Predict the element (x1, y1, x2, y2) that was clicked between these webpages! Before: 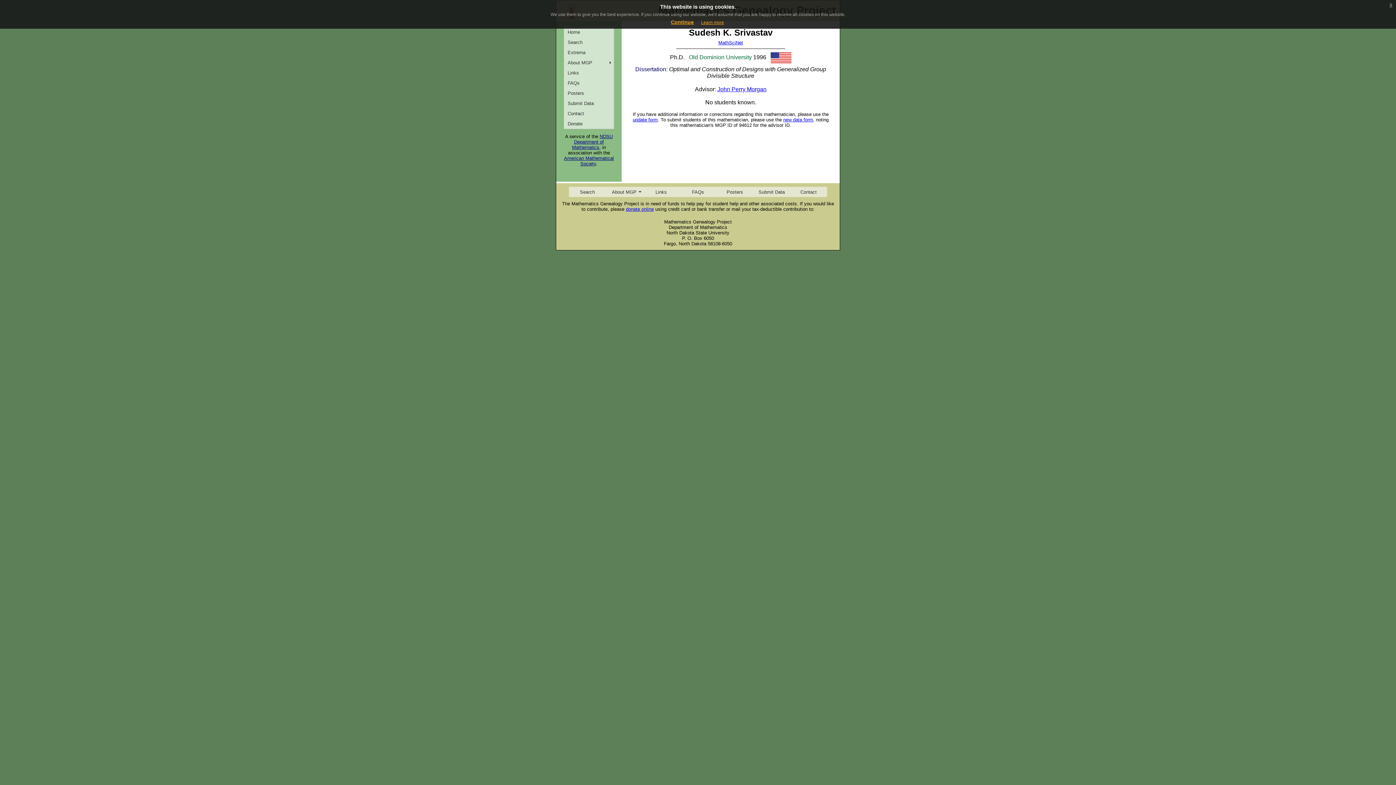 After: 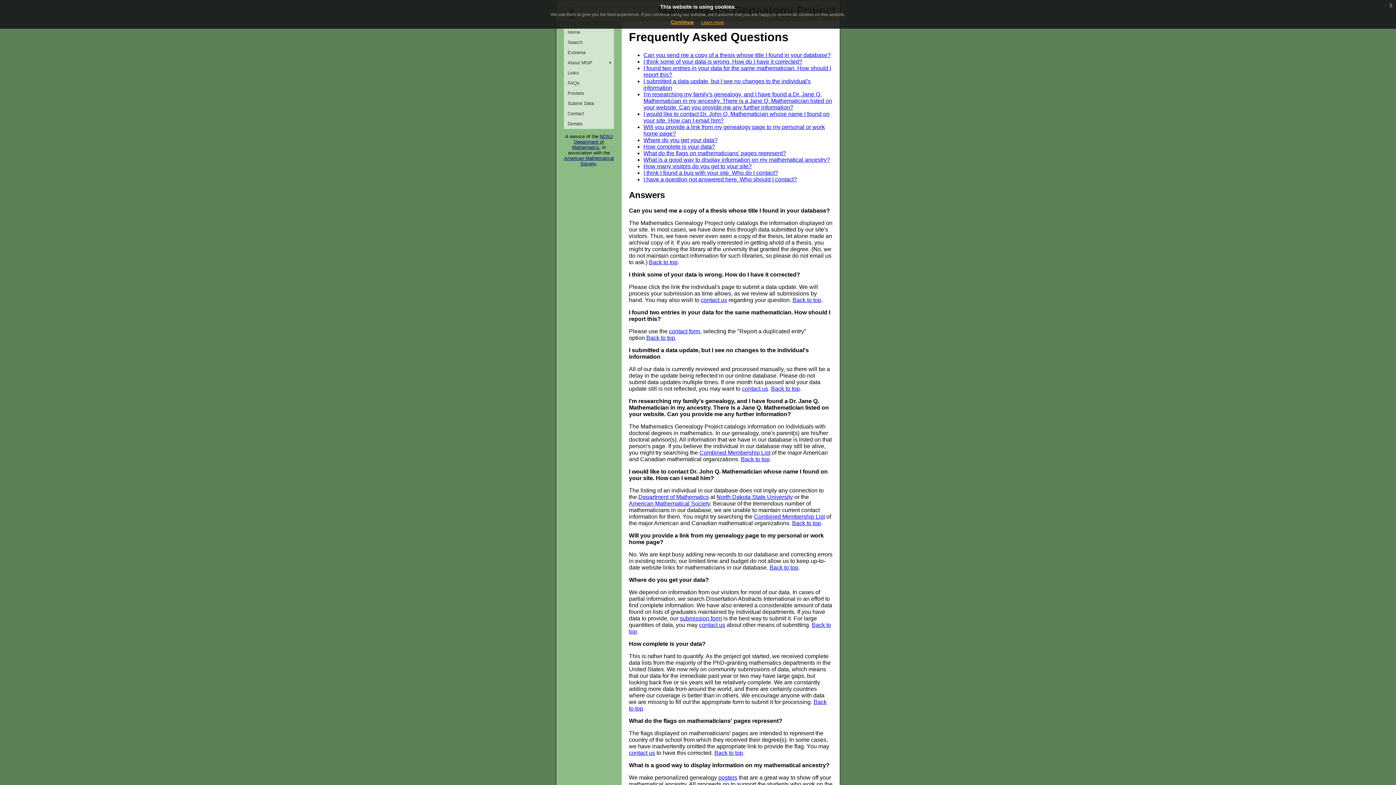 Action: label: FAQs bbox: (679, 186, 716, 197)